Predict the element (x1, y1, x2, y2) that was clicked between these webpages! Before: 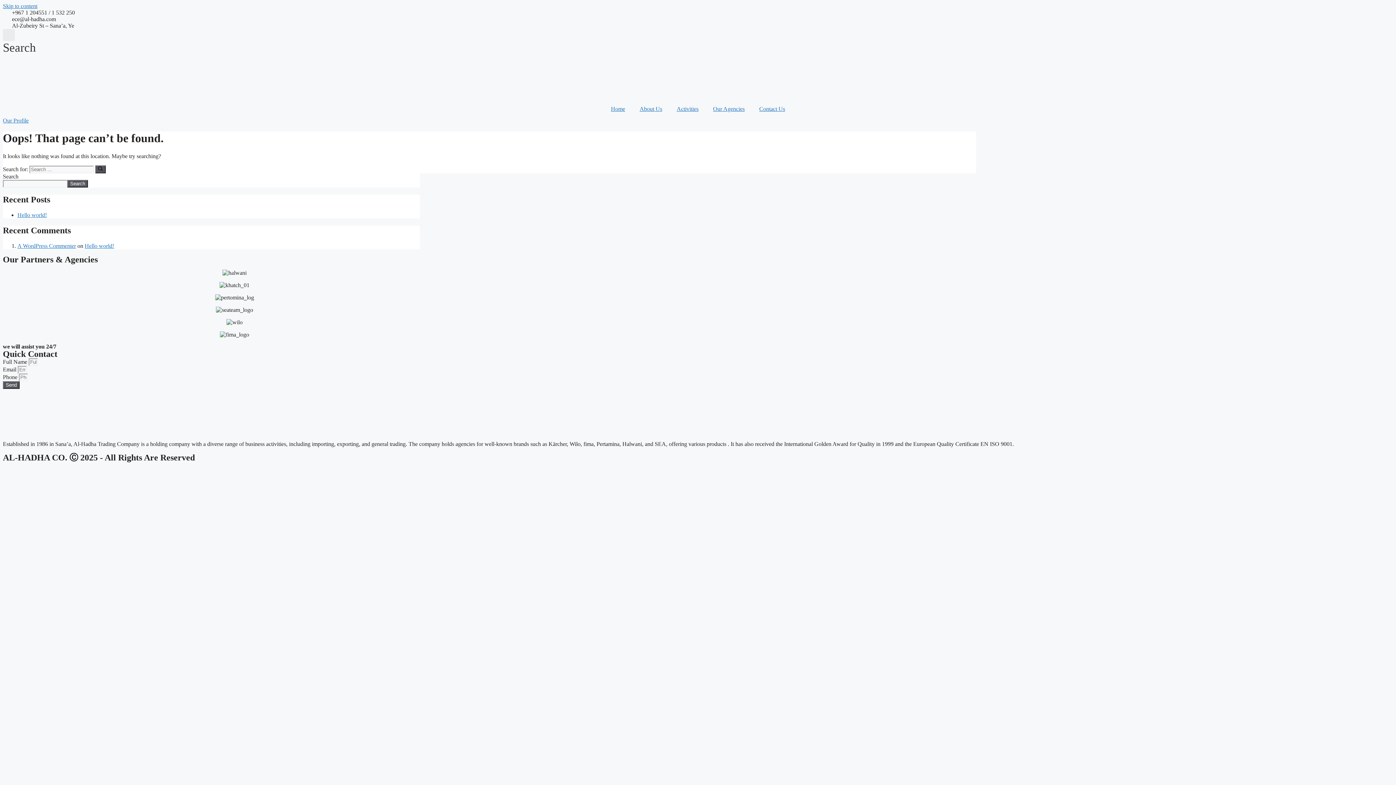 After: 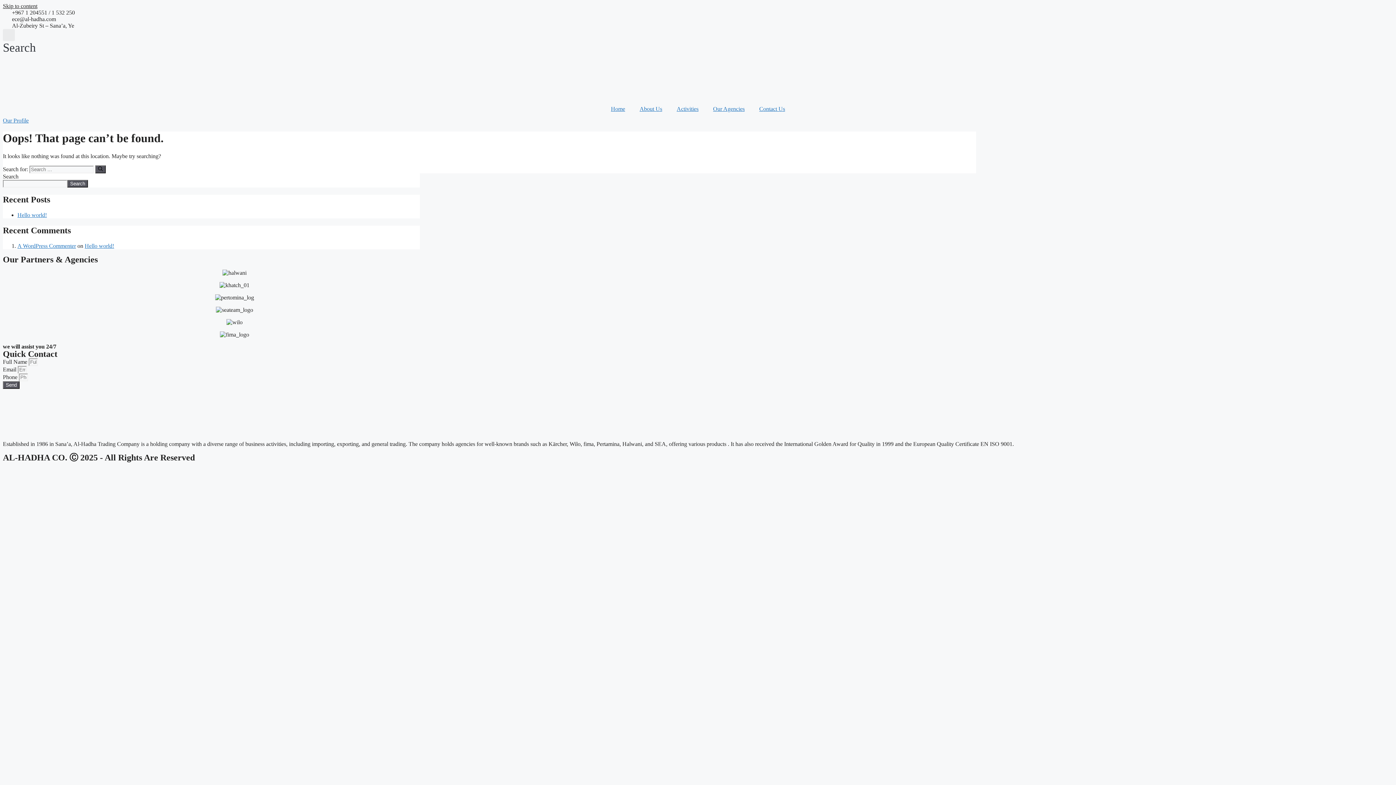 Action: bbox: (2, 2, 37, 9) label: Skip to content